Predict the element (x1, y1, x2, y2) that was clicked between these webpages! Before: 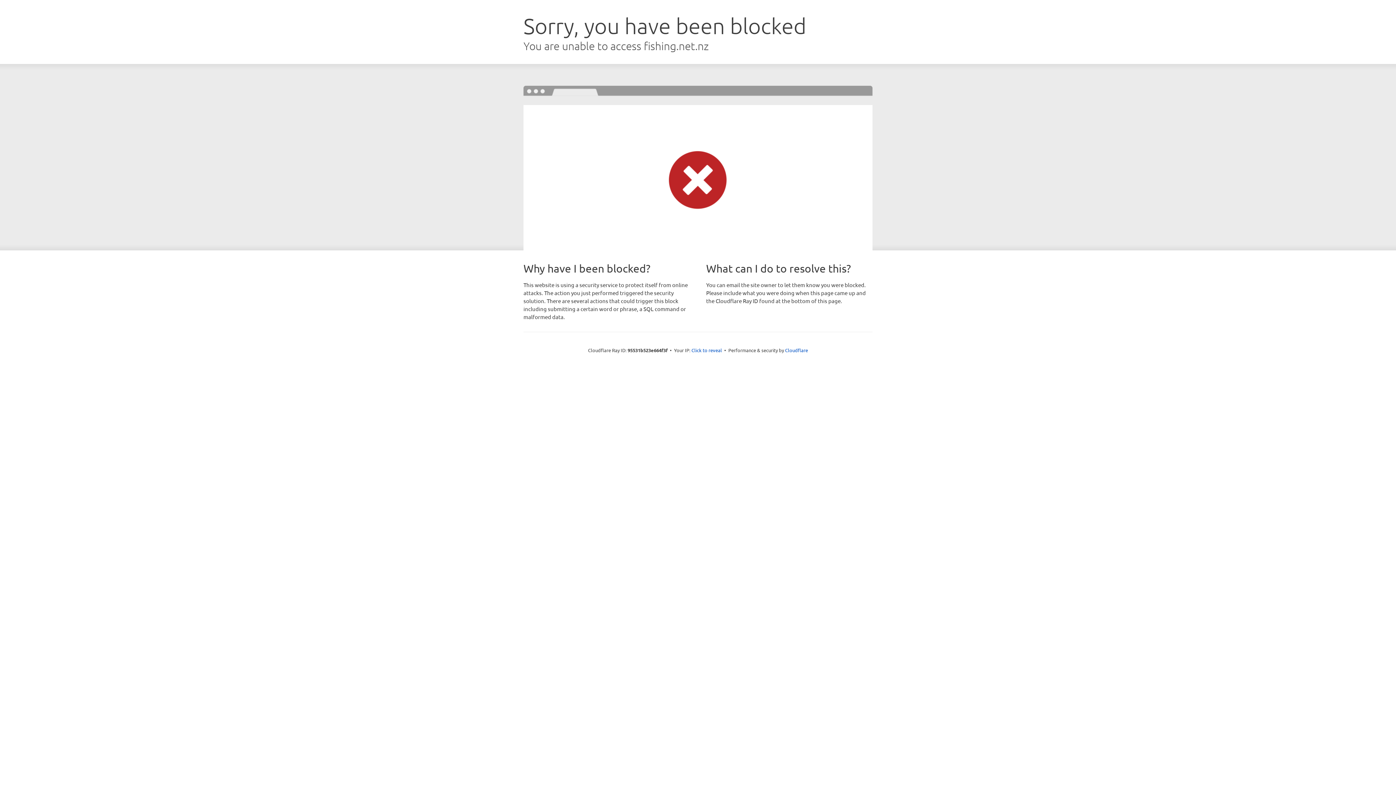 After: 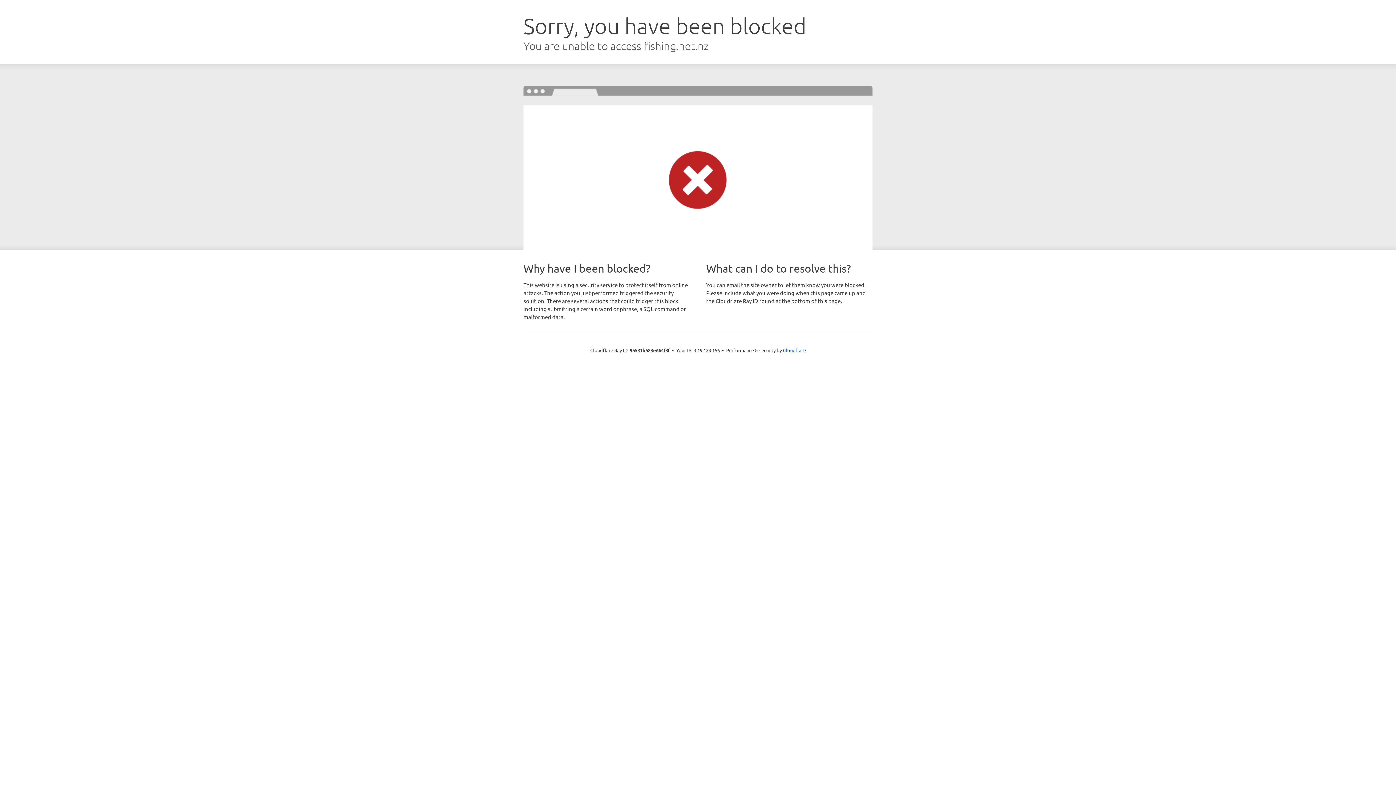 Action: label: Click to reveal bbox: (691, 346, 722, 353)